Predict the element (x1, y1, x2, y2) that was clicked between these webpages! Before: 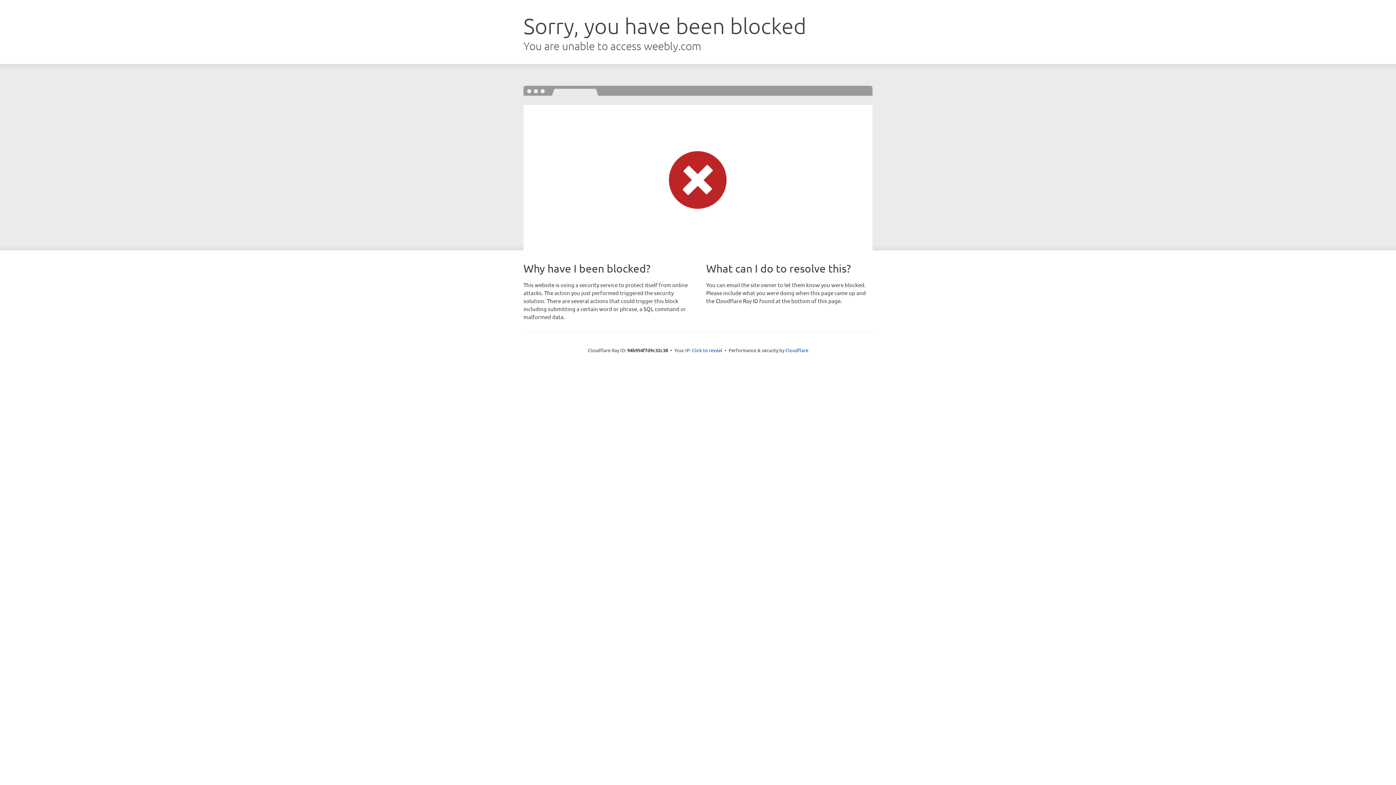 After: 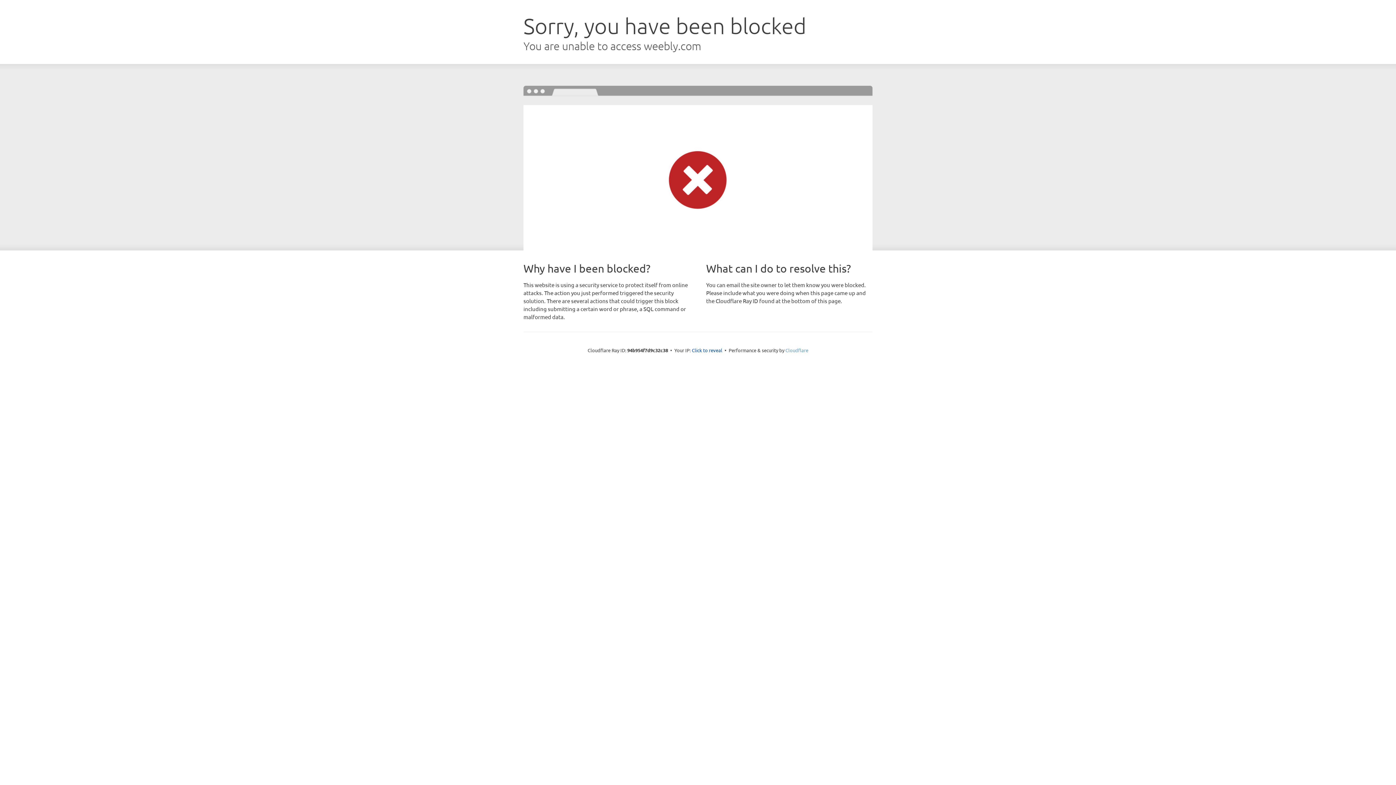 Action: label: Cloudflare bbox: (785, 347, 808, 353)